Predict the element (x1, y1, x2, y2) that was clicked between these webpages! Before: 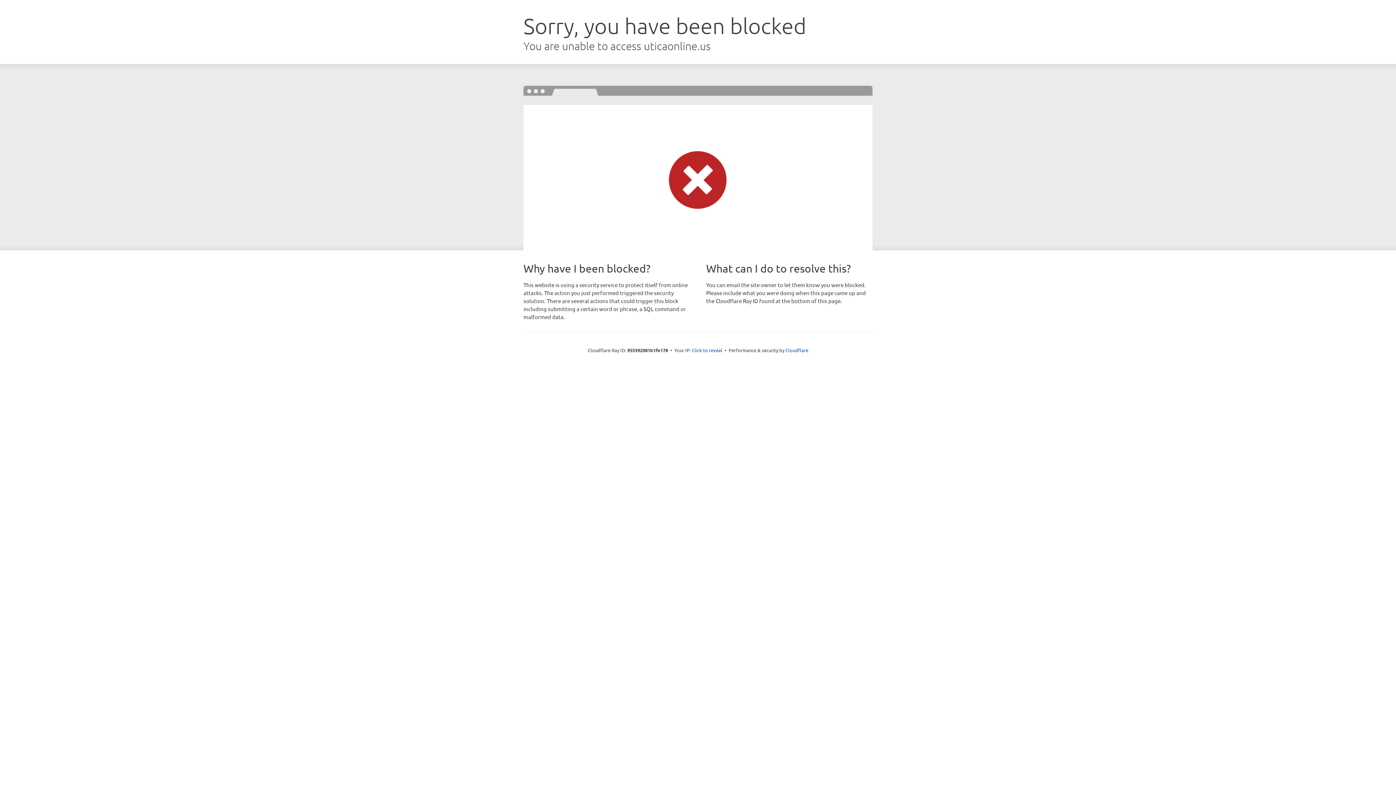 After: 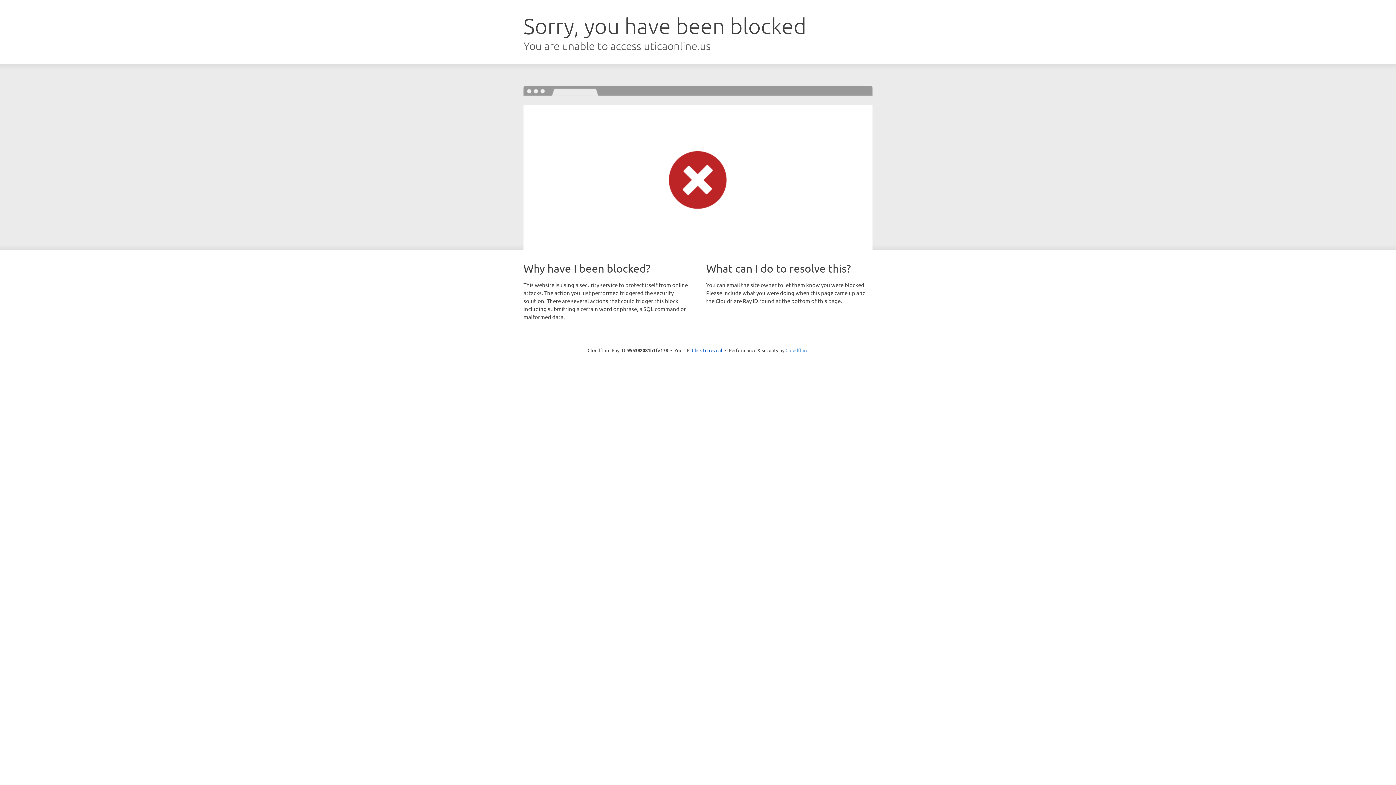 Action: bbox: (785, 347, 808, 353) label: Cloudflare